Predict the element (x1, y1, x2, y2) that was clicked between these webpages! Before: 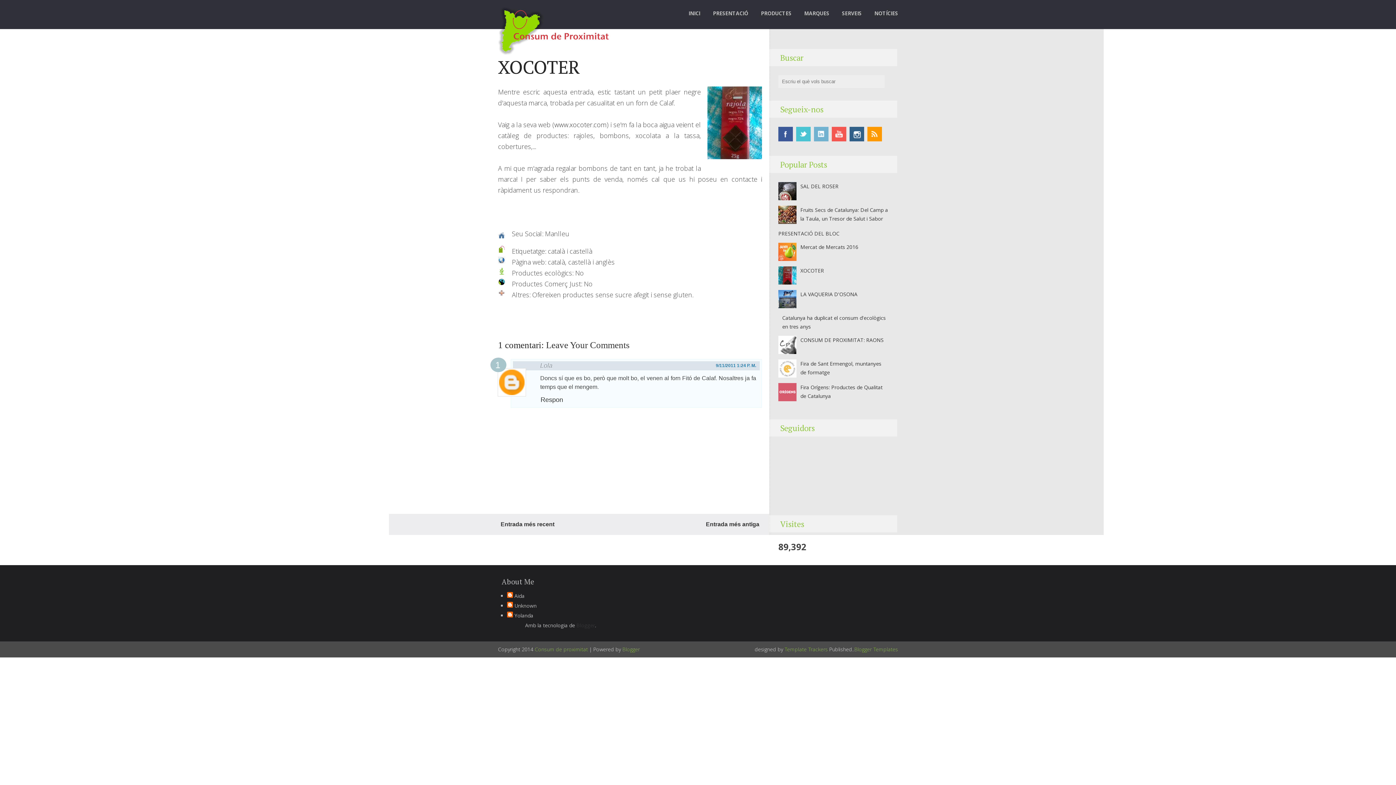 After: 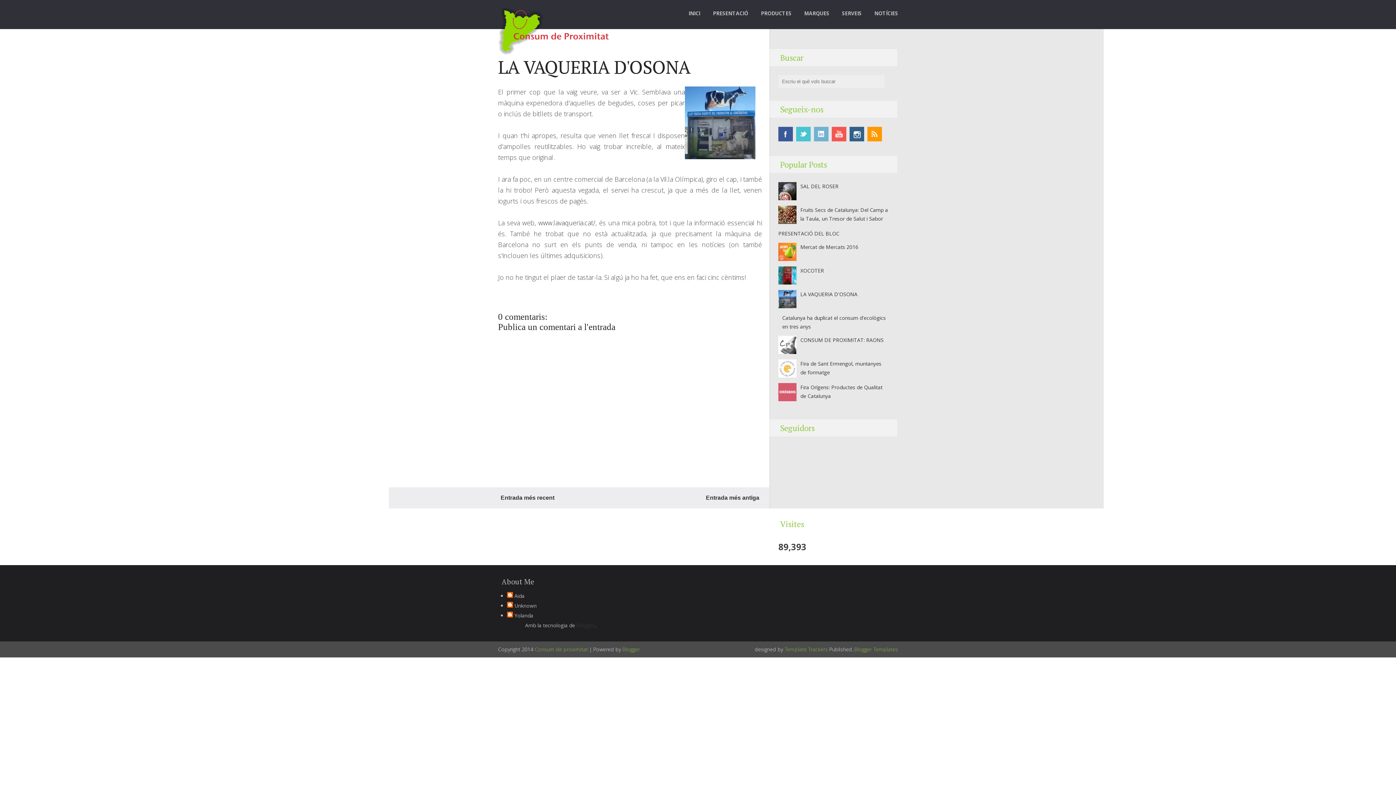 Action: bbox: (800, 290, 857, 297) label: LA VAQUERIA D'OSONA